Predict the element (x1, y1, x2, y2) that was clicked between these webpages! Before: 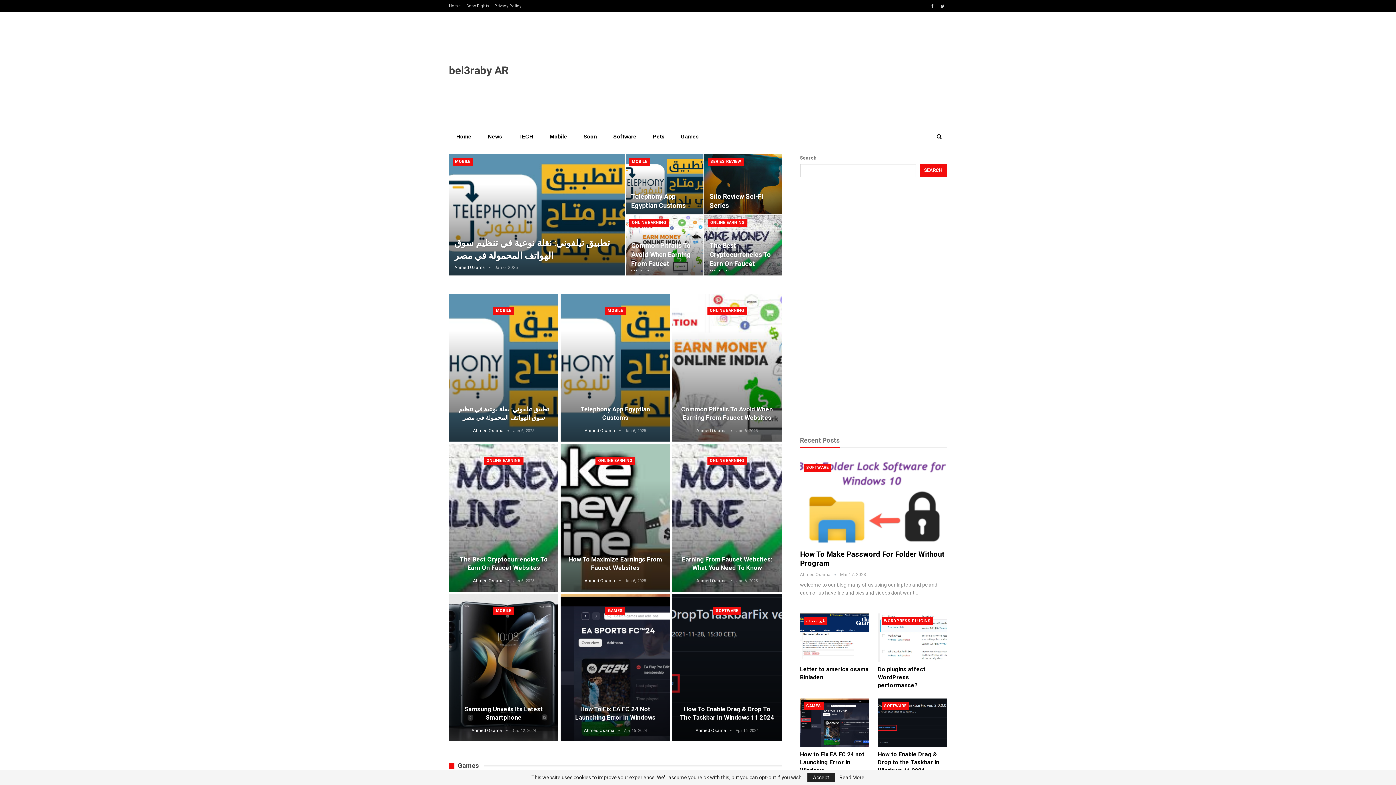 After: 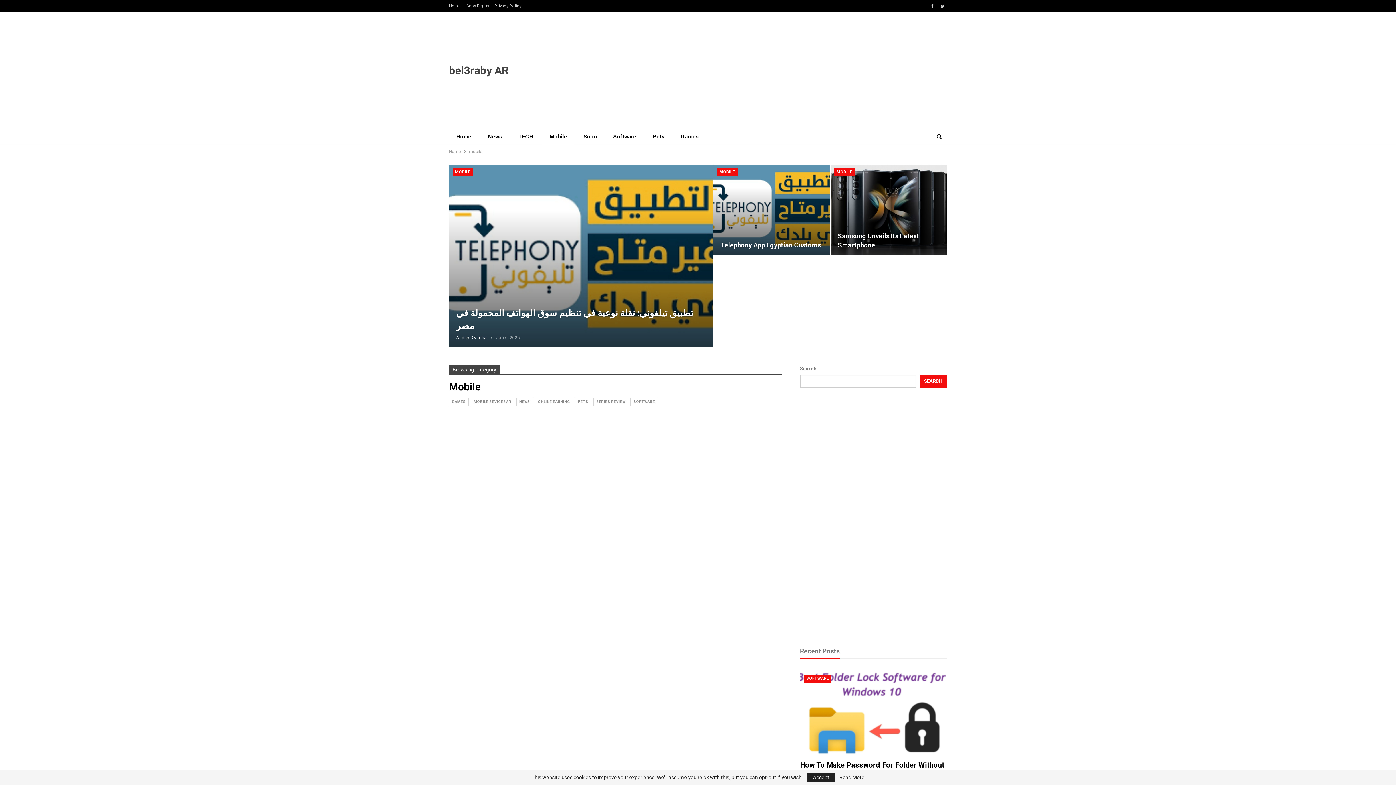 Action: bbox: (542, 129, 574, 144) label: Mobile